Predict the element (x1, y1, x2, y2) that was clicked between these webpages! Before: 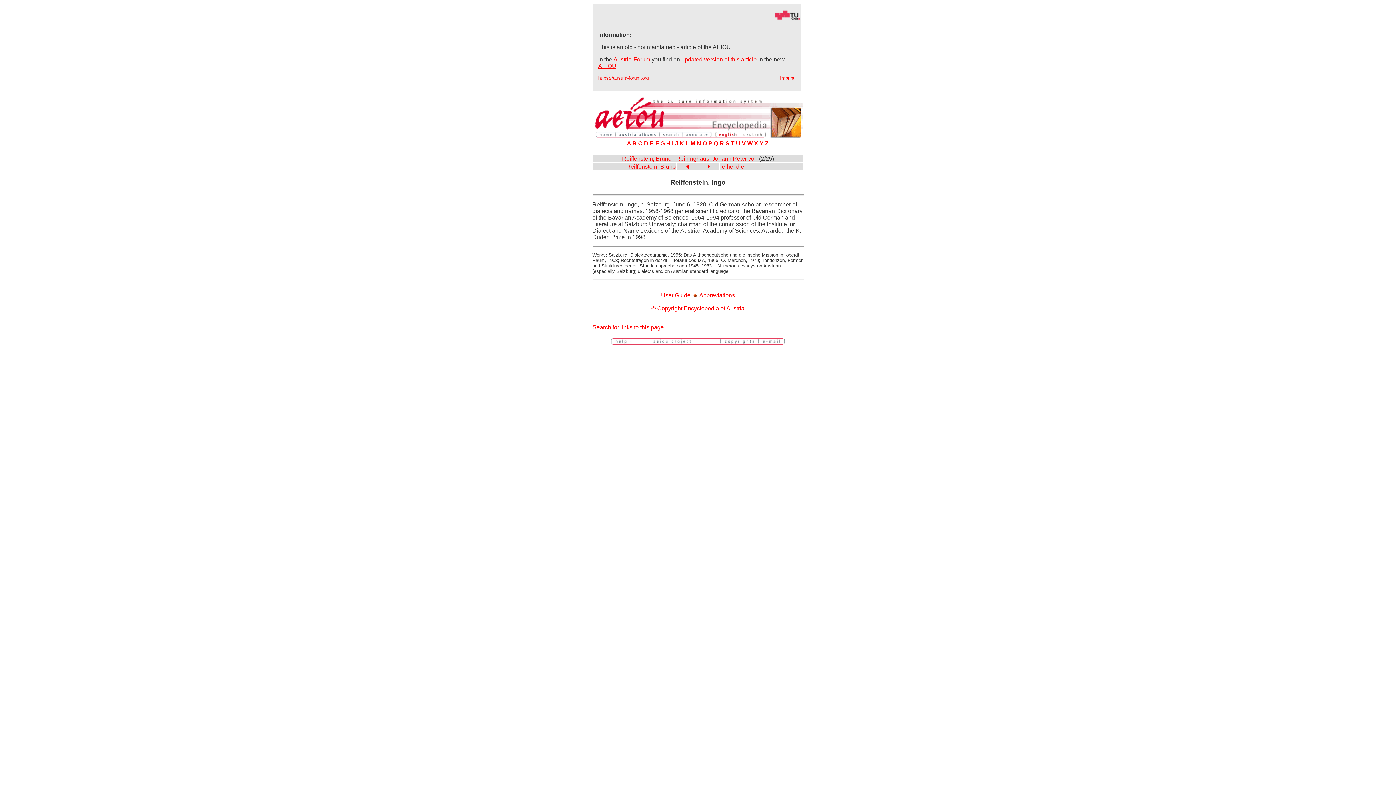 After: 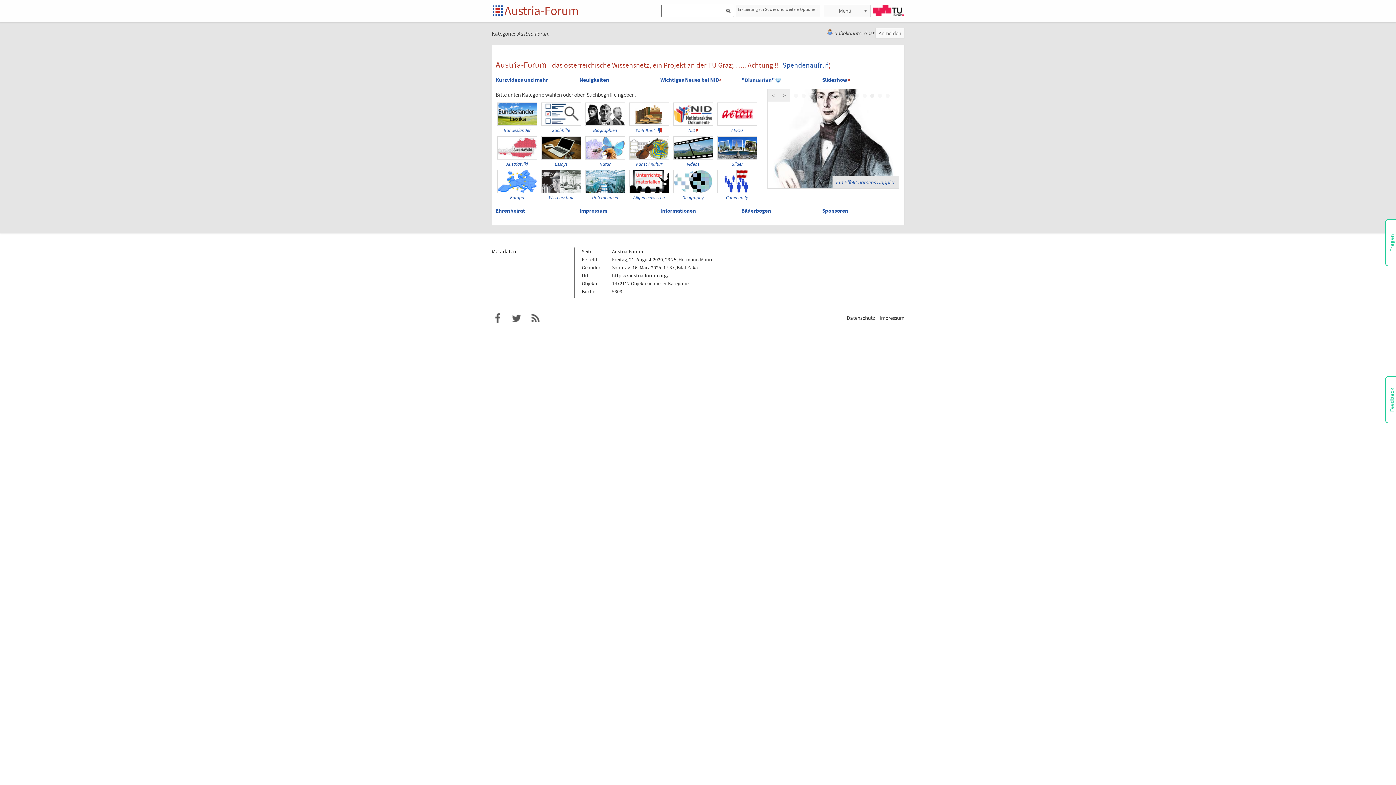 Action: bbox: (598, 75, 648, 80) label: https://austria-forum.org